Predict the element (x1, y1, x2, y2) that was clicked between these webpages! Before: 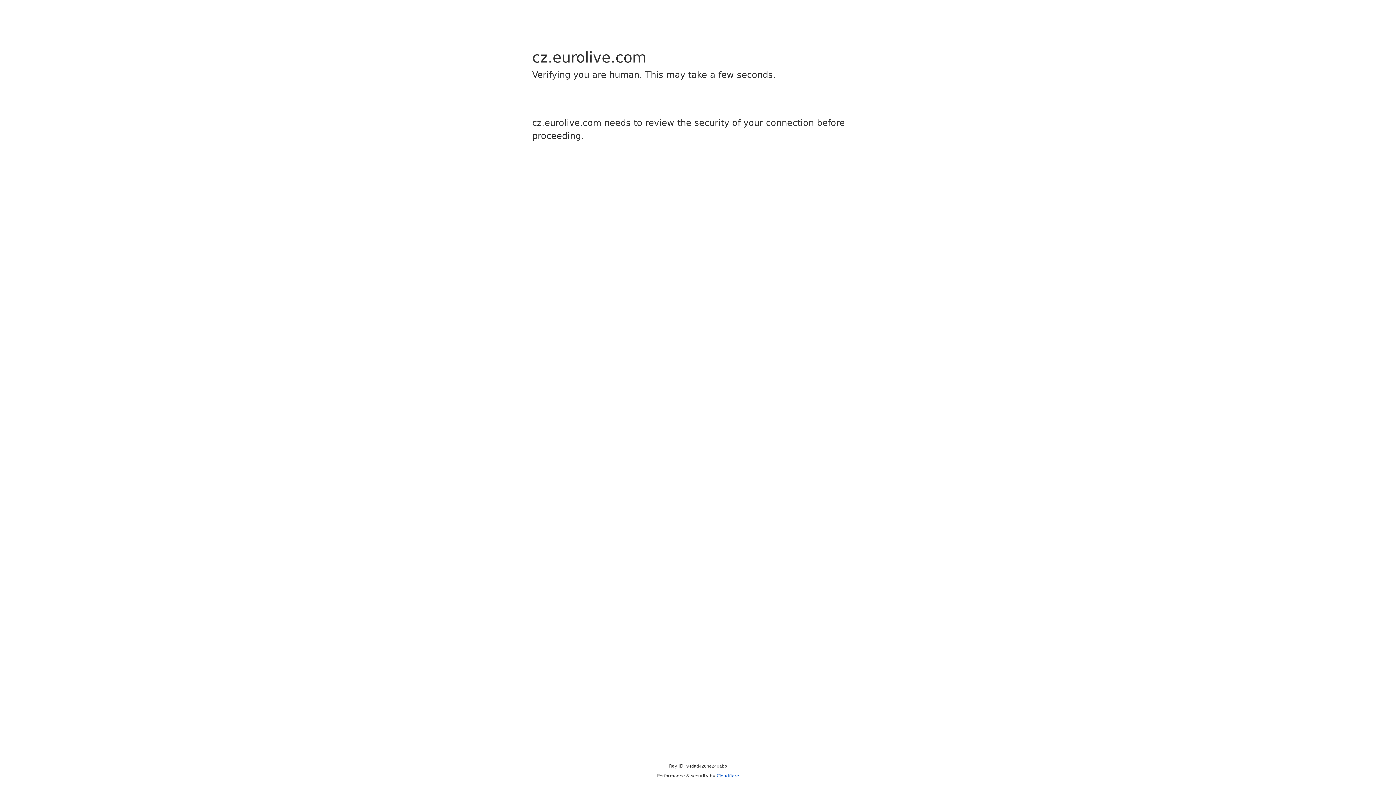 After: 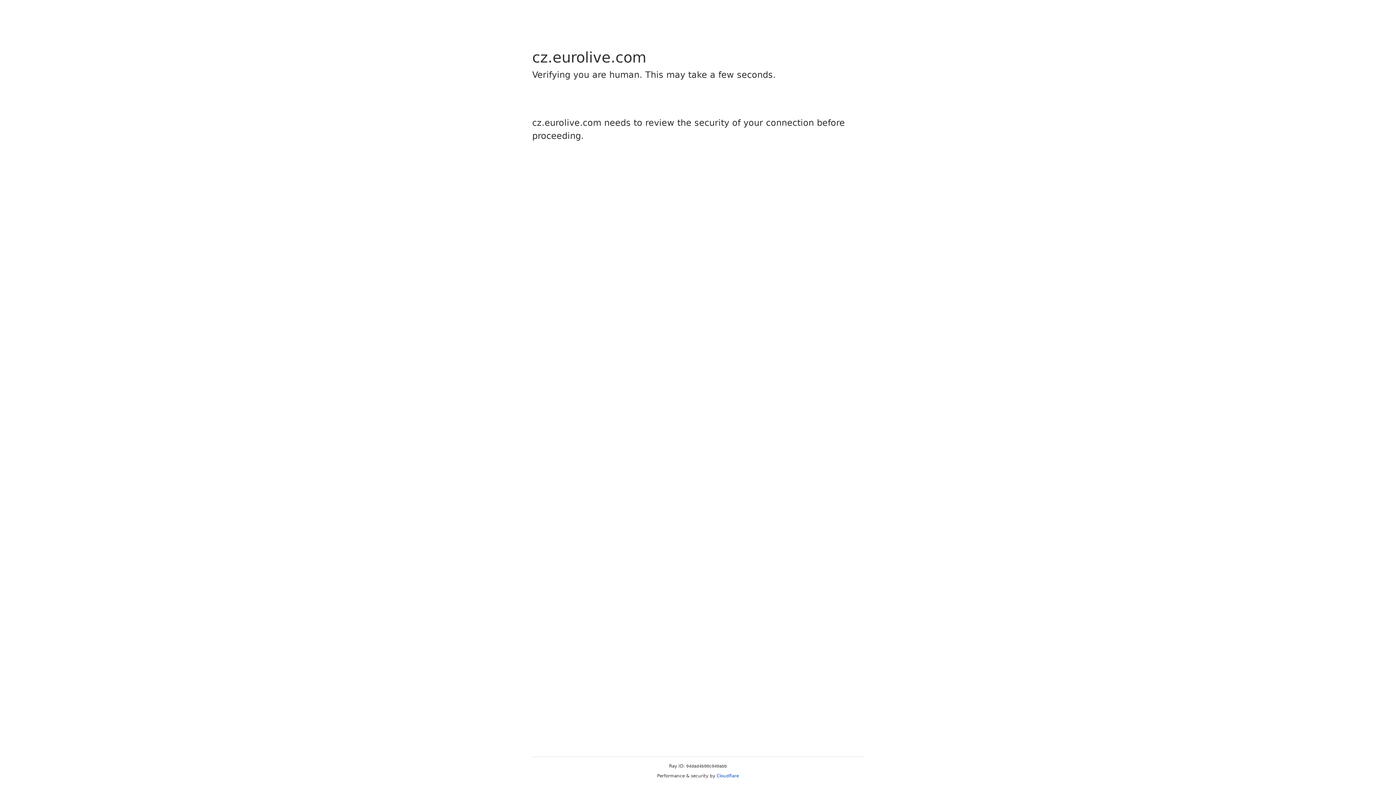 Action: label: Cloudflare bbox: (716, 773, 739, 778)